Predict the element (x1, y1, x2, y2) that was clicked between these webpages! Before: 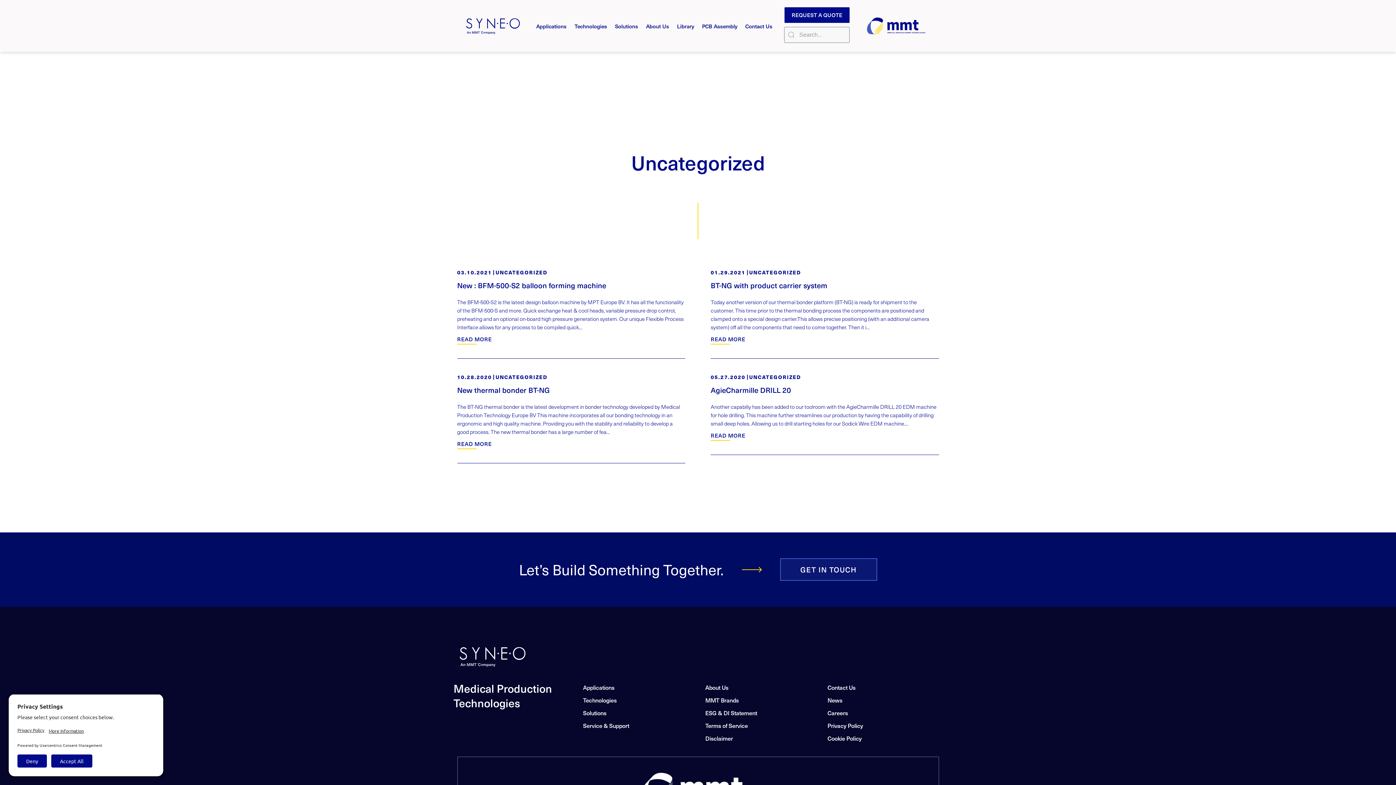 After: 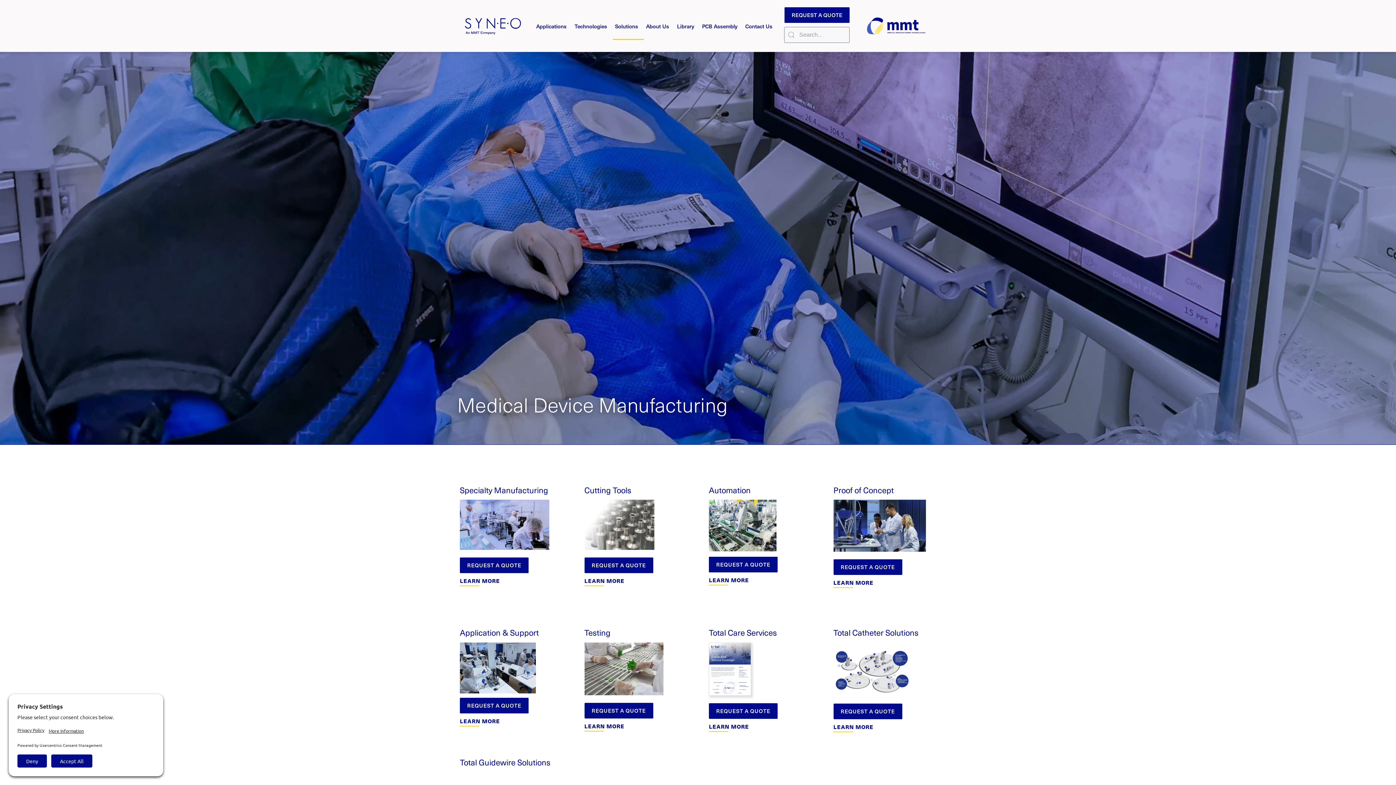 Action: label: Solutions bbox: (575, 706, 698, 719)